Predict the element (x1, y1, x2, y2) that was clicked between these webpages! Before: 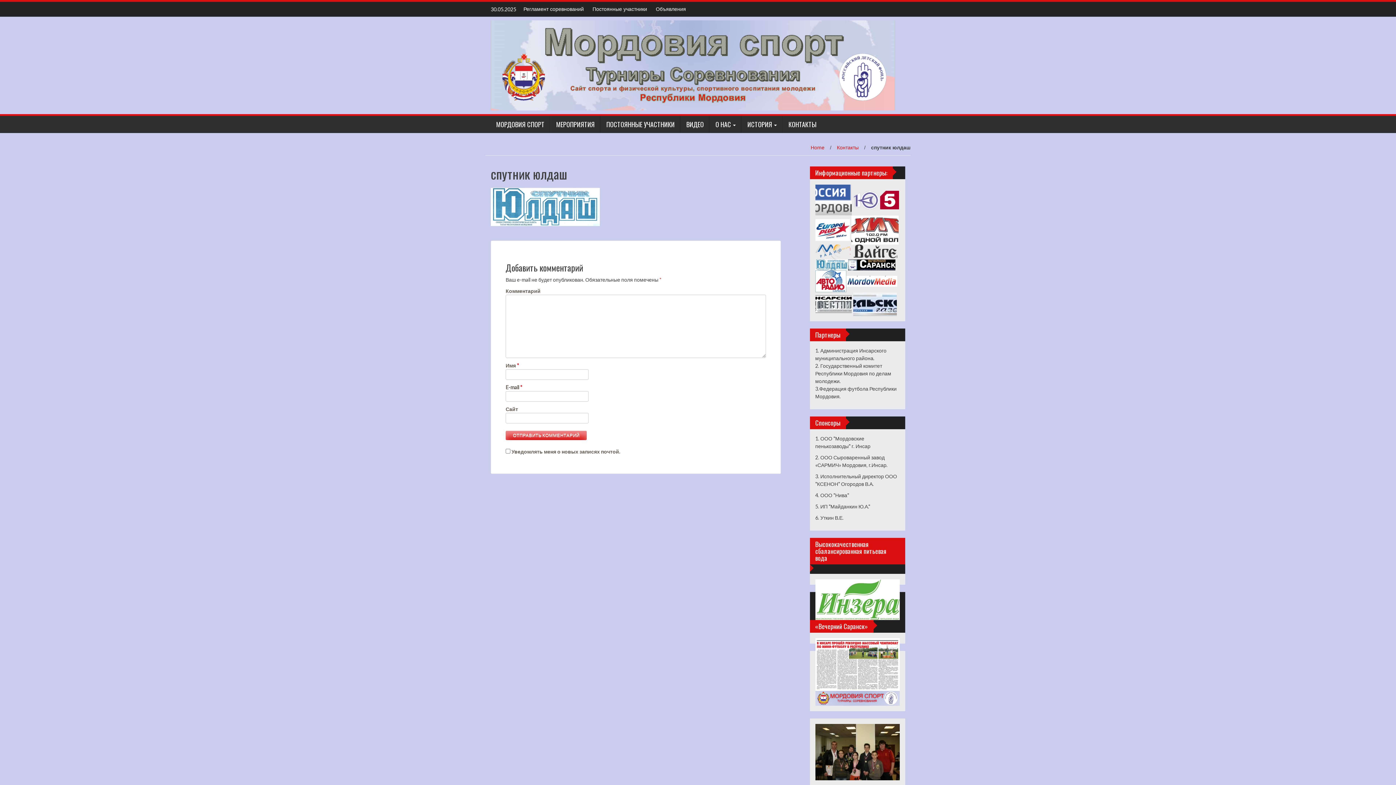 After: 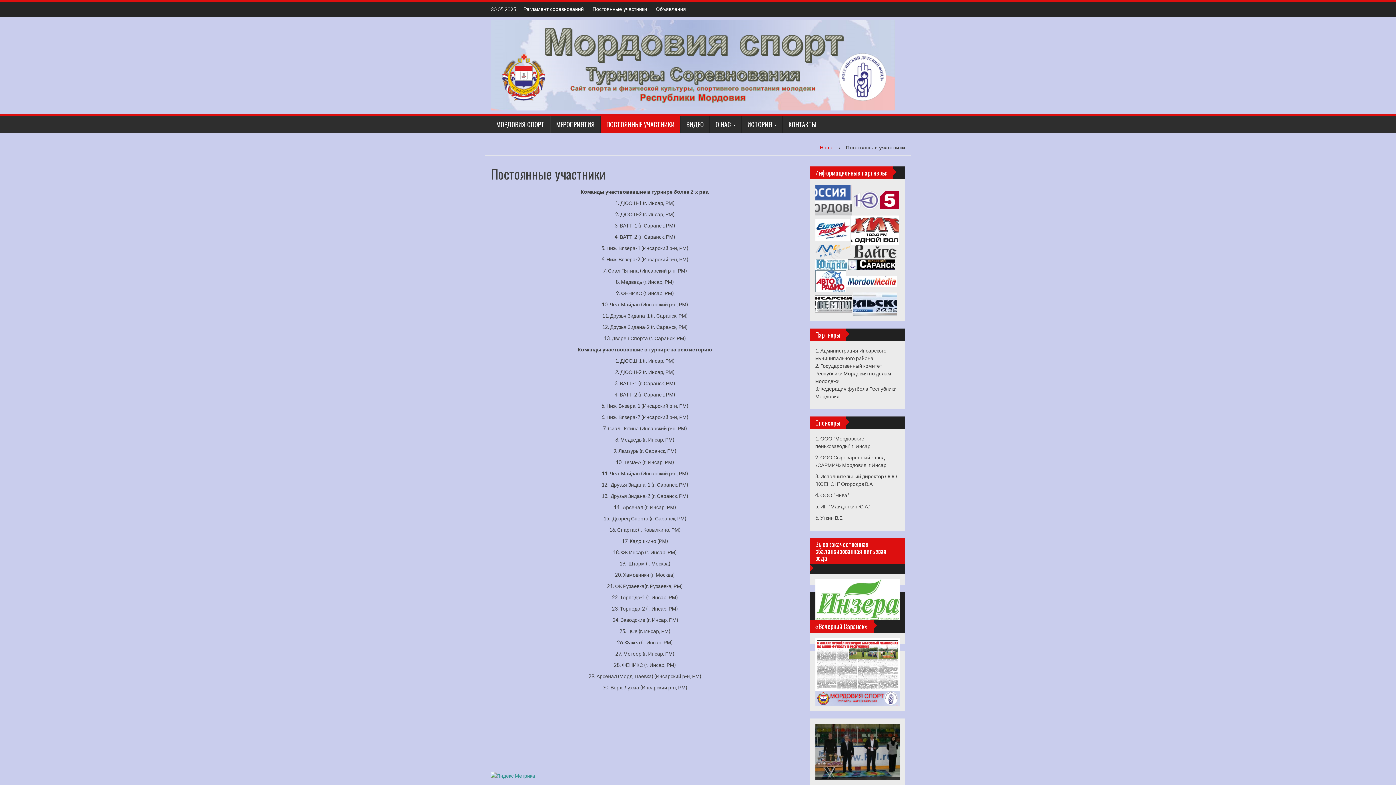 Action: bbox: (600, 116, 680, 133) label: ПОСТОЯННЫЕ УЧАСТНИКИ